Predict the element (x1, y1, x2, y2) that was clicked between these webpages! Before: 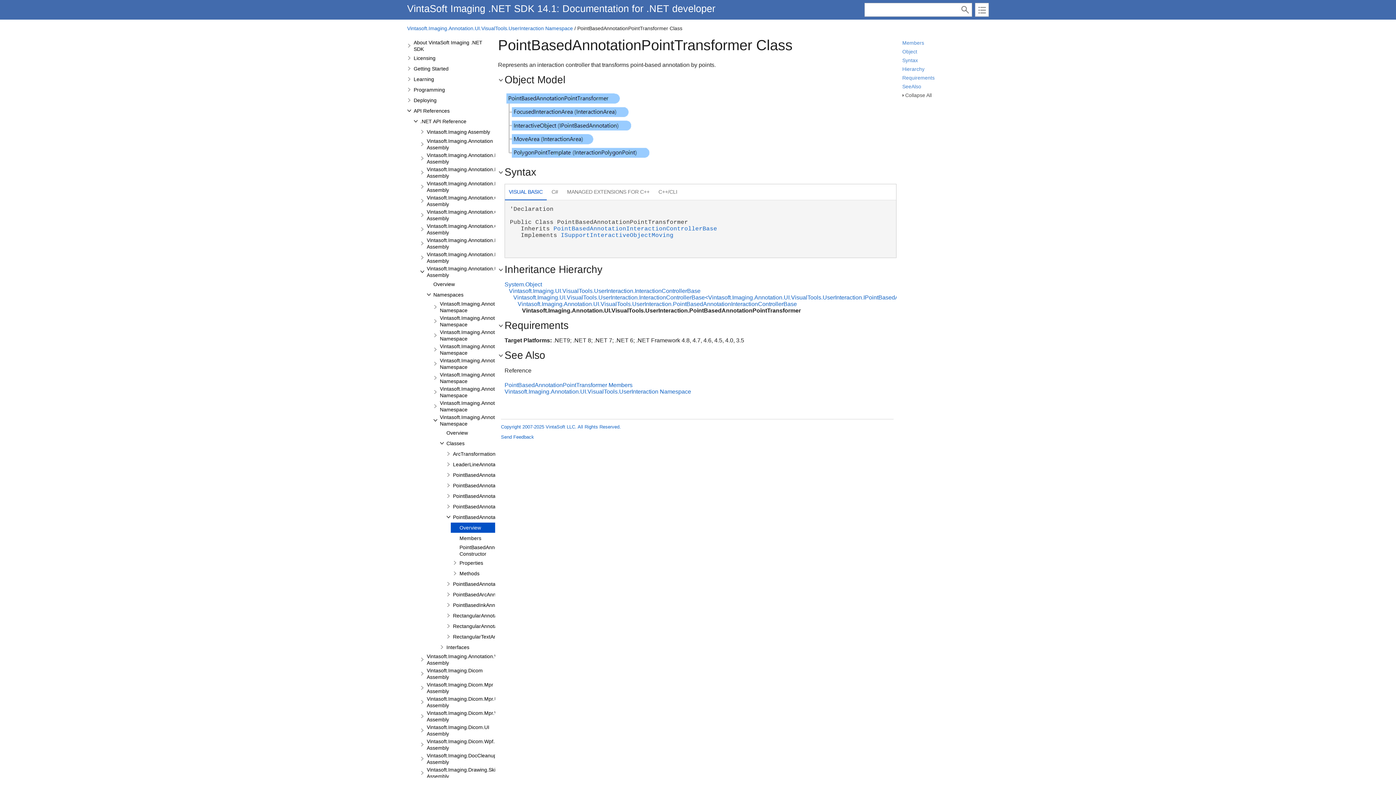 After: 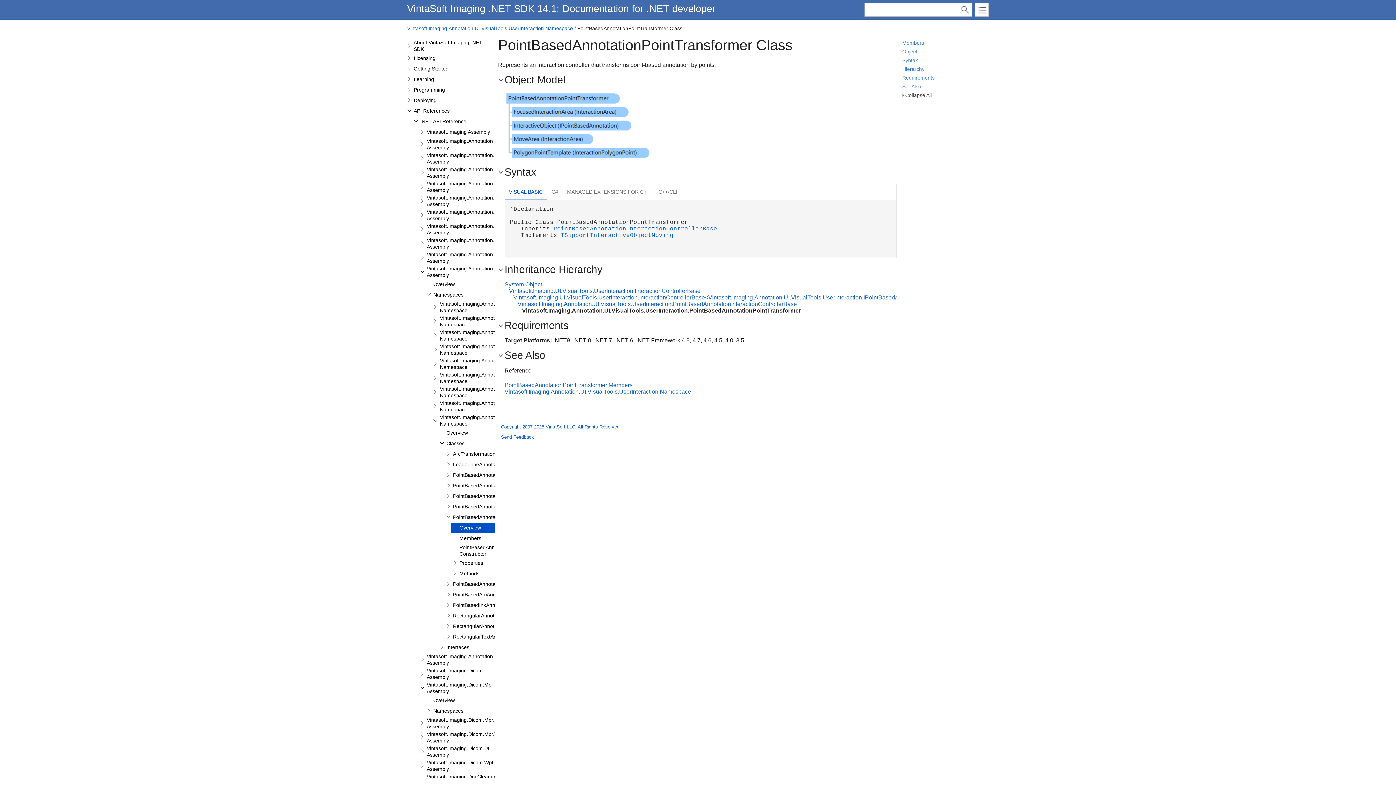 Action: bbox: (426, 681, 494, 695) label: Vintasoft.Imaging.Dicom.Mpr Assembly